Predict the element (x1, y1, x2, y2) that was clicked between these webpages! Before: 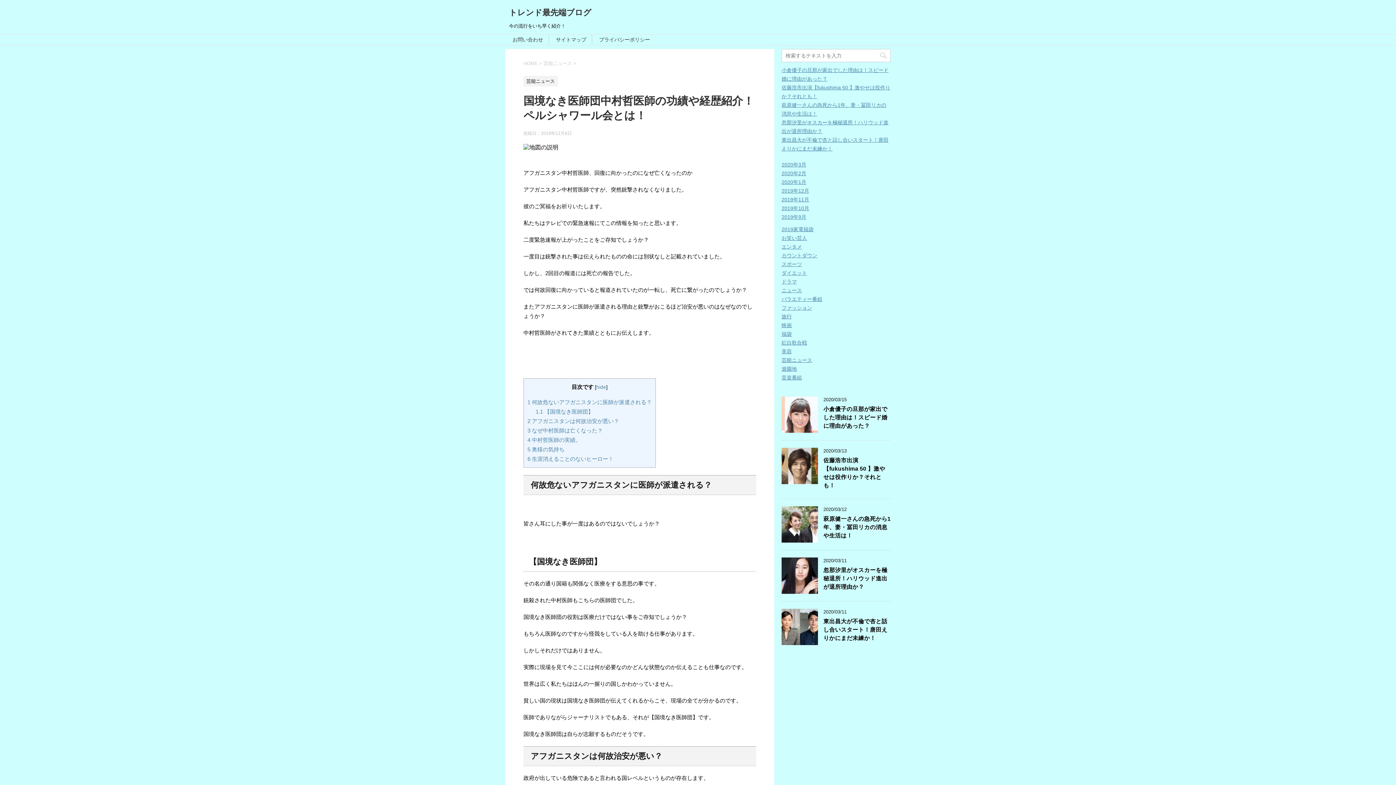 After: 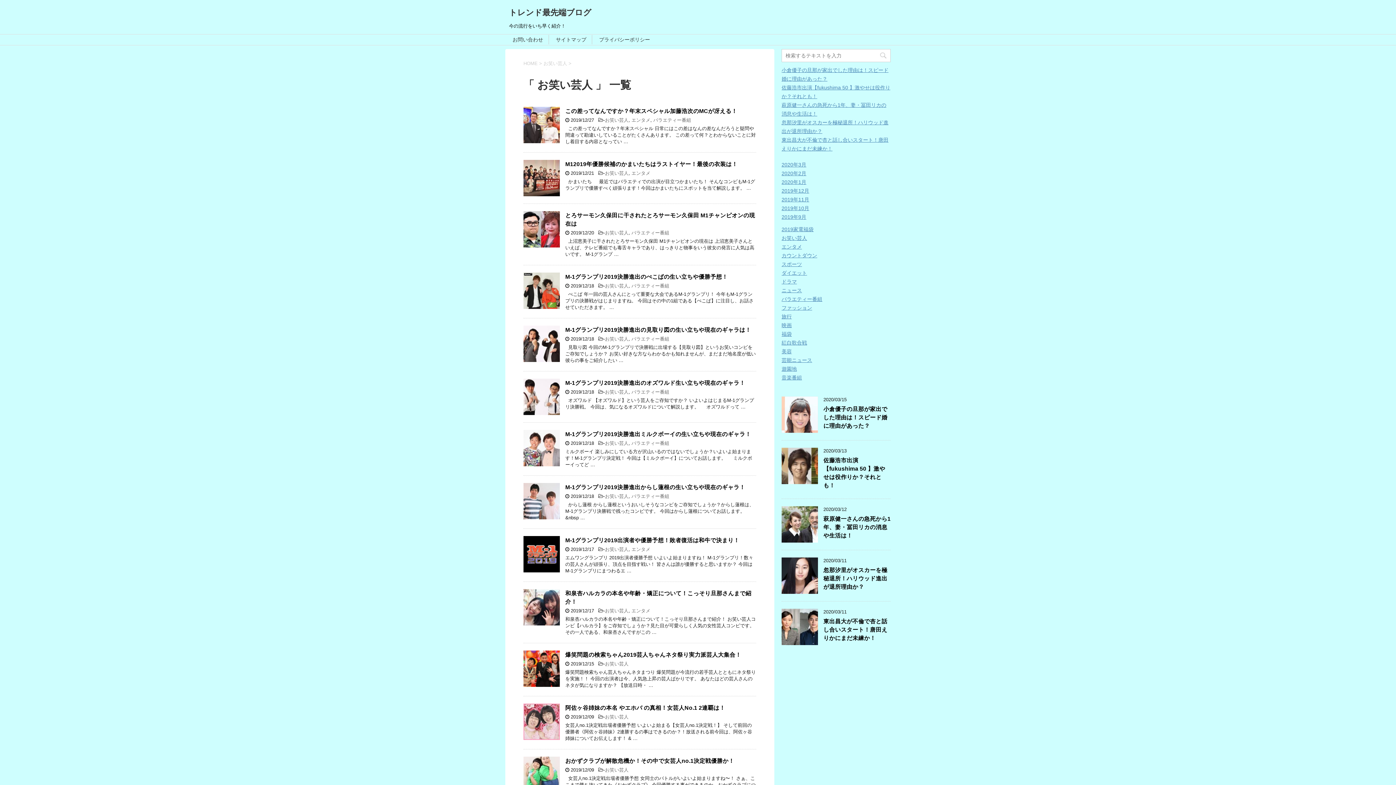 Action: label: お笑い芸人 bbox: (781, 235, 807, 241)